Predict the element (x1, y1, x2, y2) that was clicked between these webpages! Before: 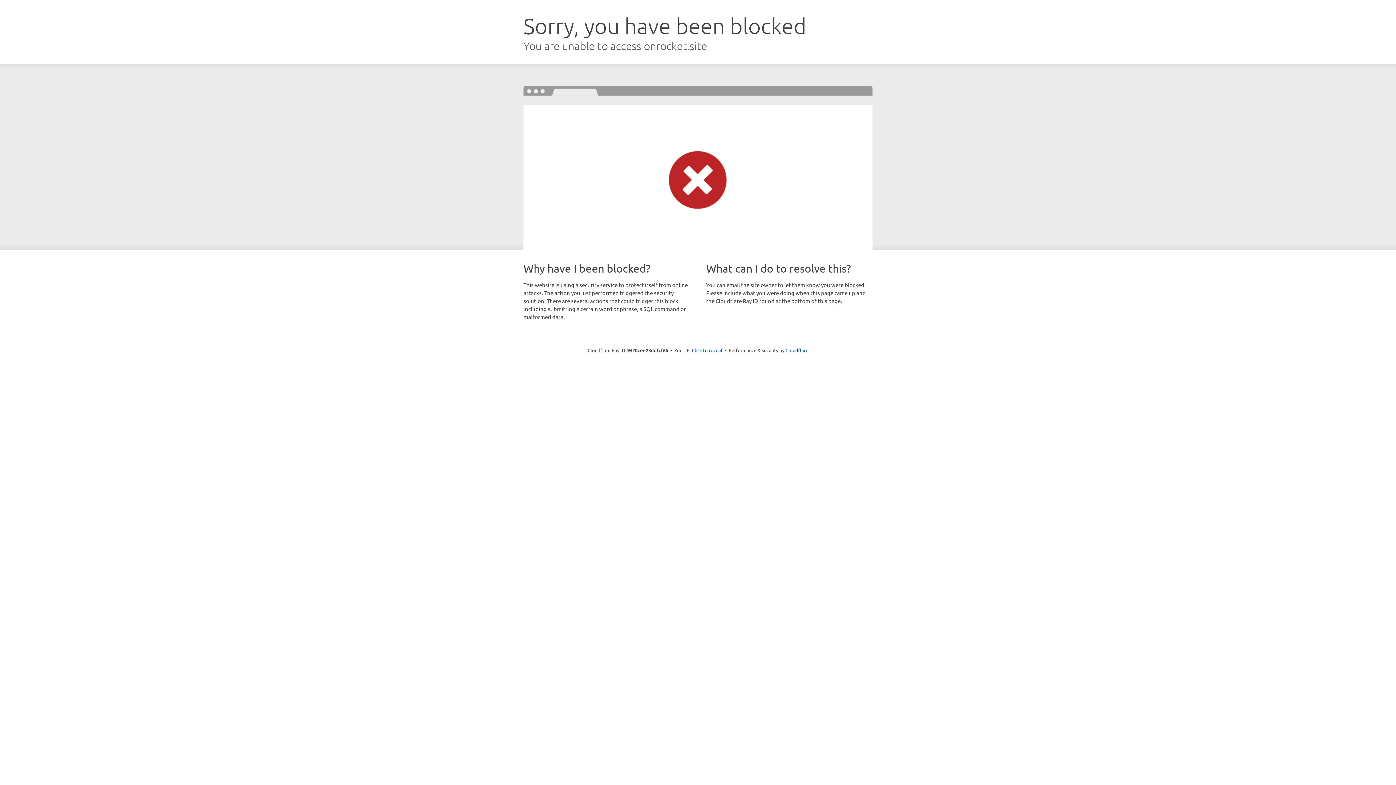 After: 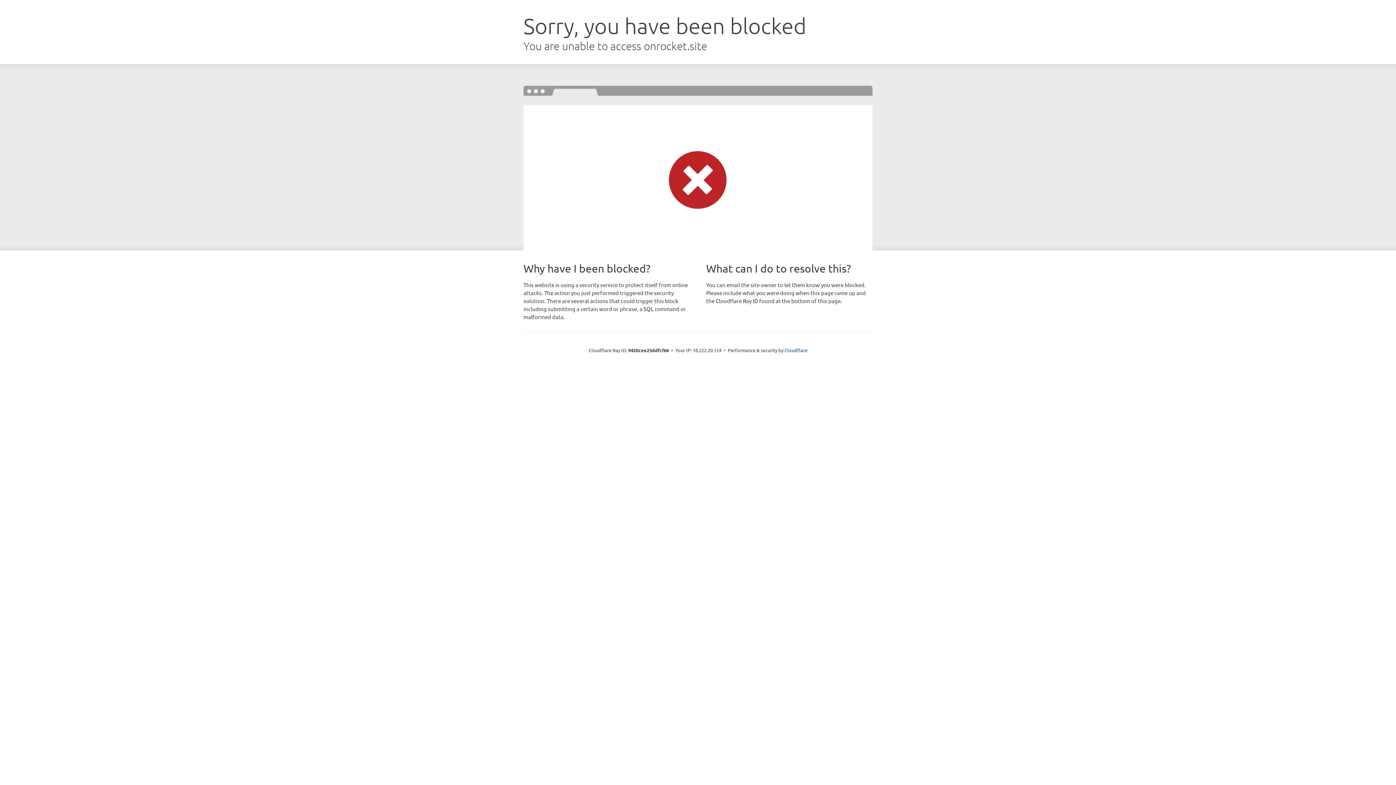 Action: label: Click to reveal bbox: (692, 346, 722, 353)